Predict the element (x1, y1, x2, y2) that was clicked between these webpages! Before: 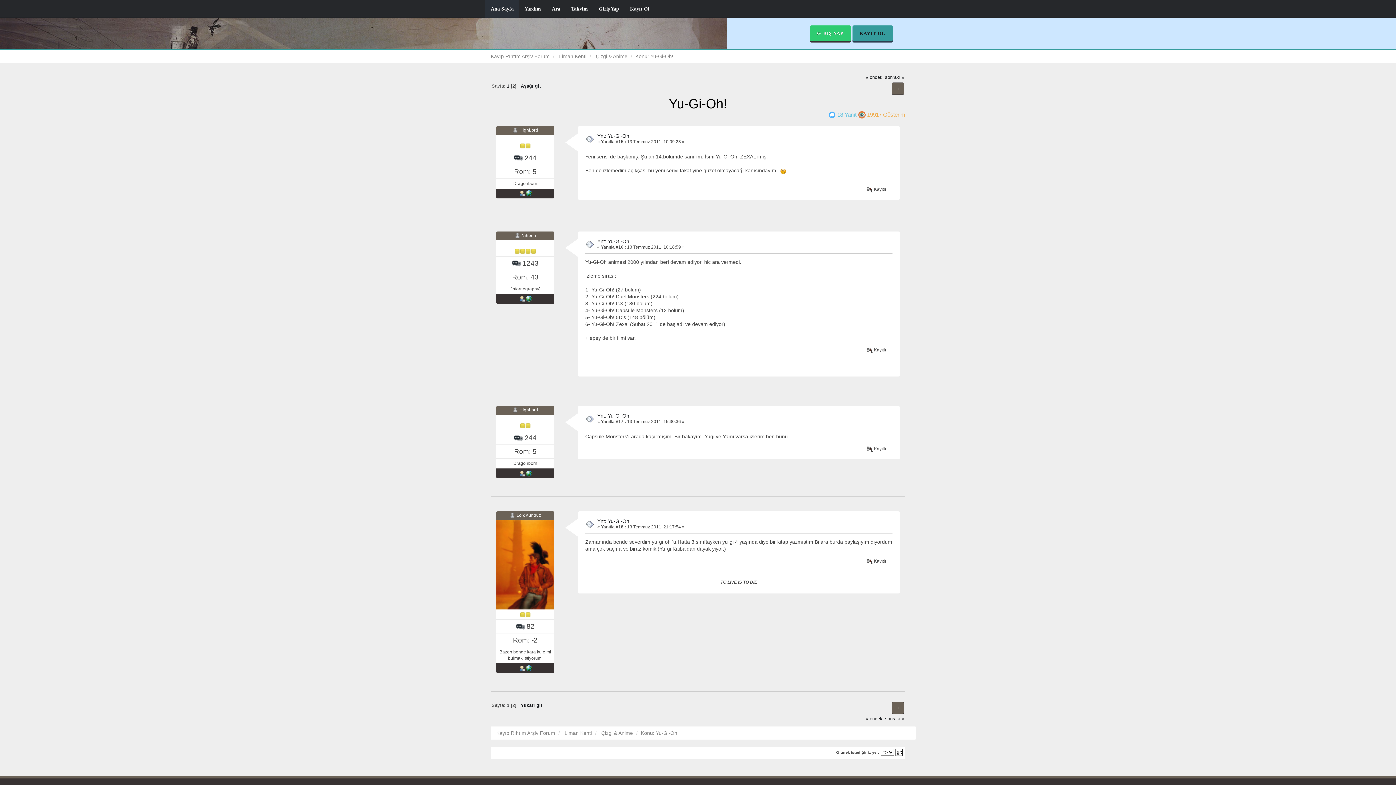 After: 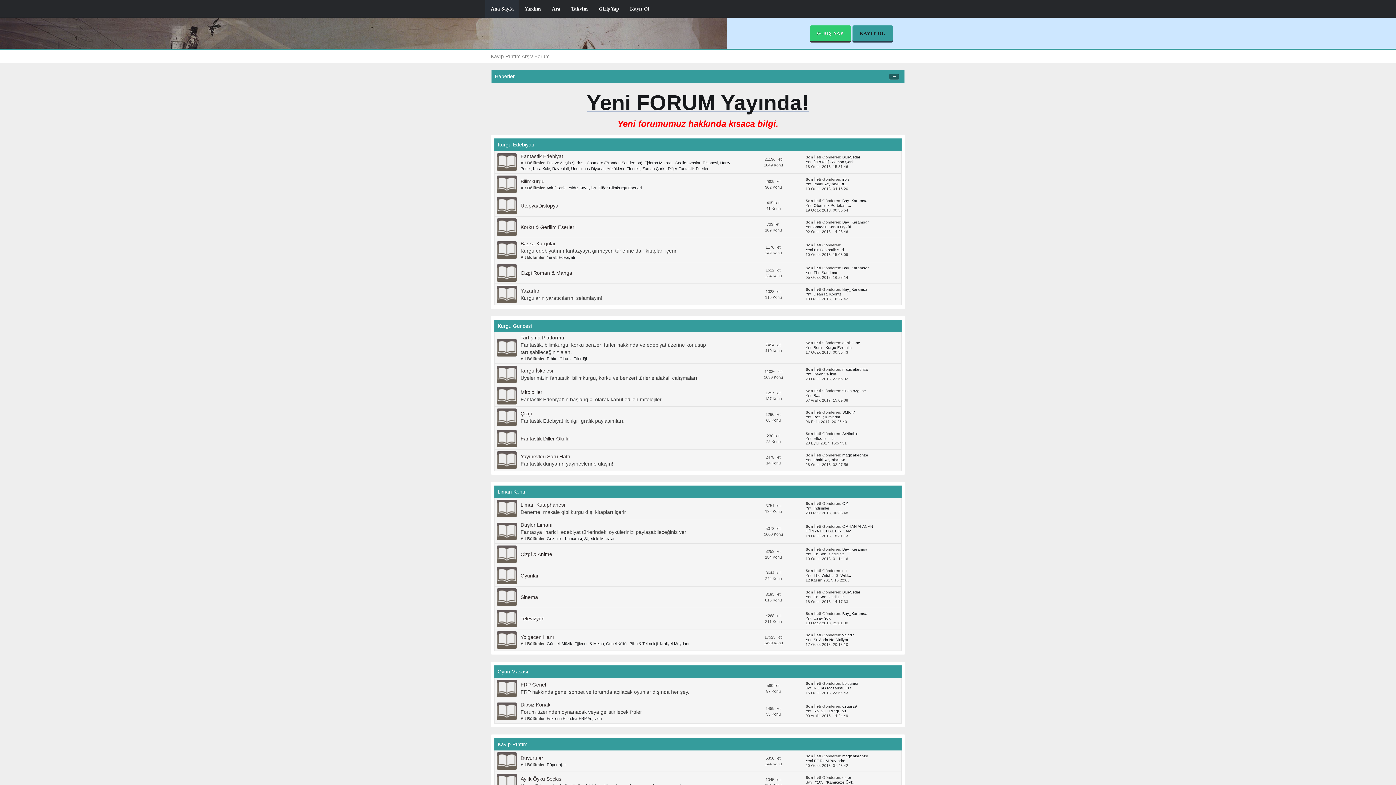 Action: label: Ana Sayfa bbox: (485, 0, 519, 18)